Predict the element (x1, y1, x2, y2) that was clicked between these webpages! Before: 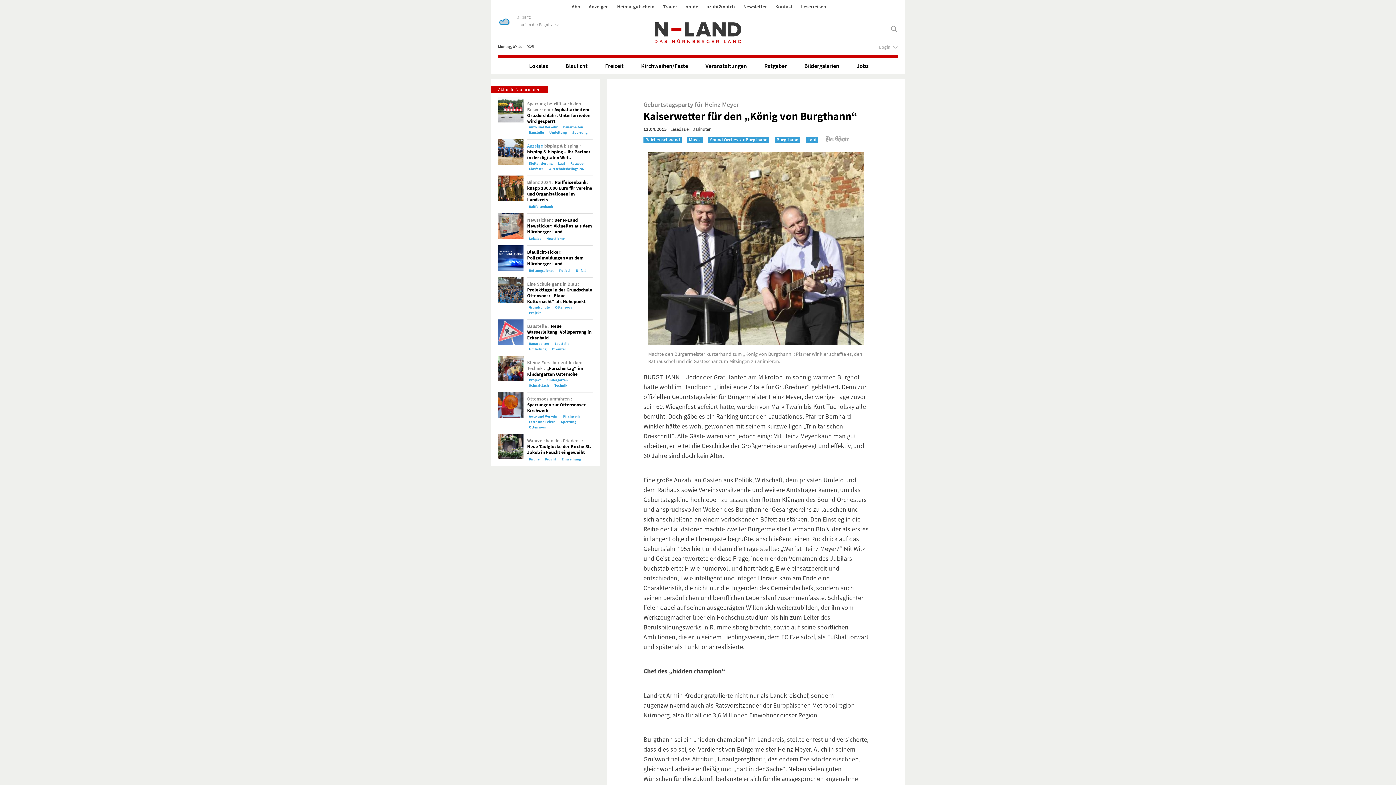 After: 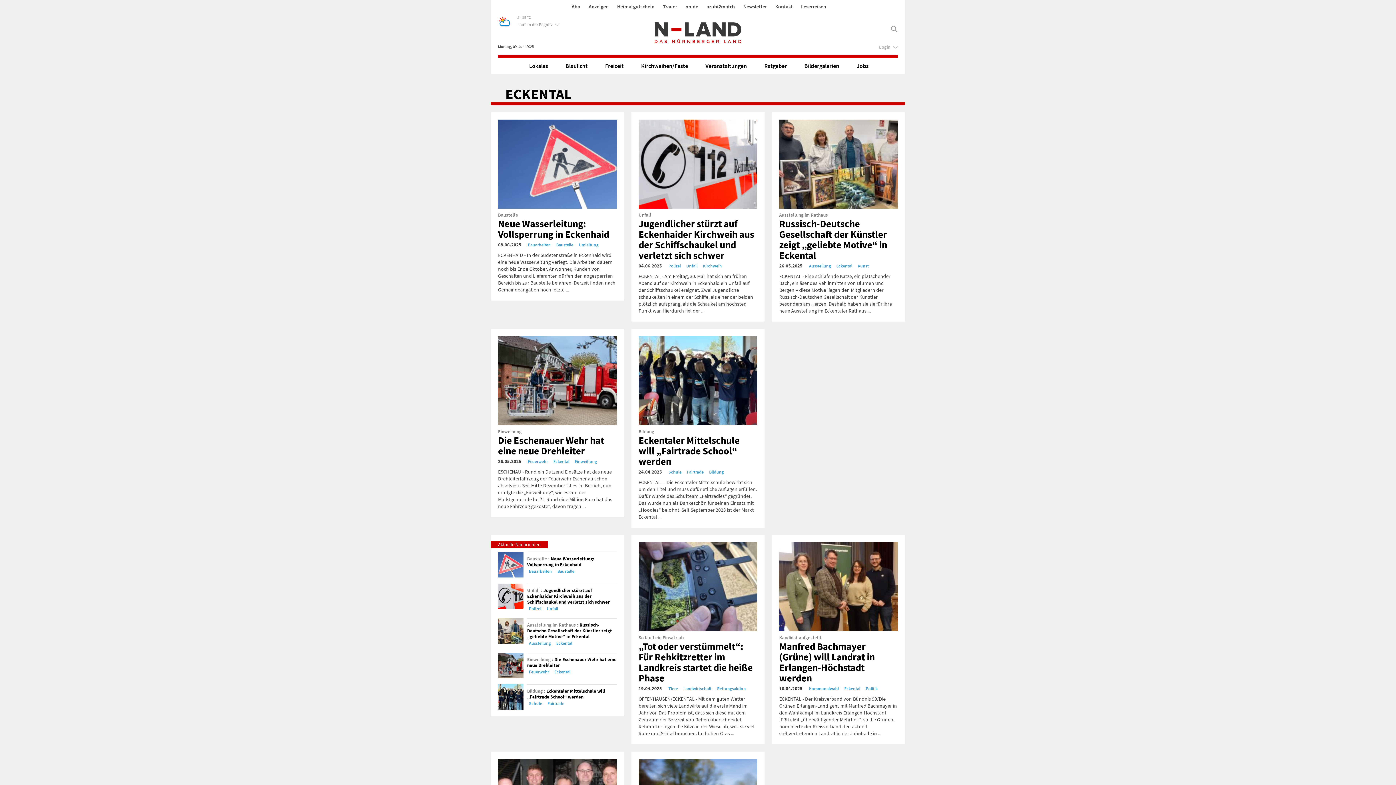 Action: bbox: (552, 346, 565, 351) label: Eckental